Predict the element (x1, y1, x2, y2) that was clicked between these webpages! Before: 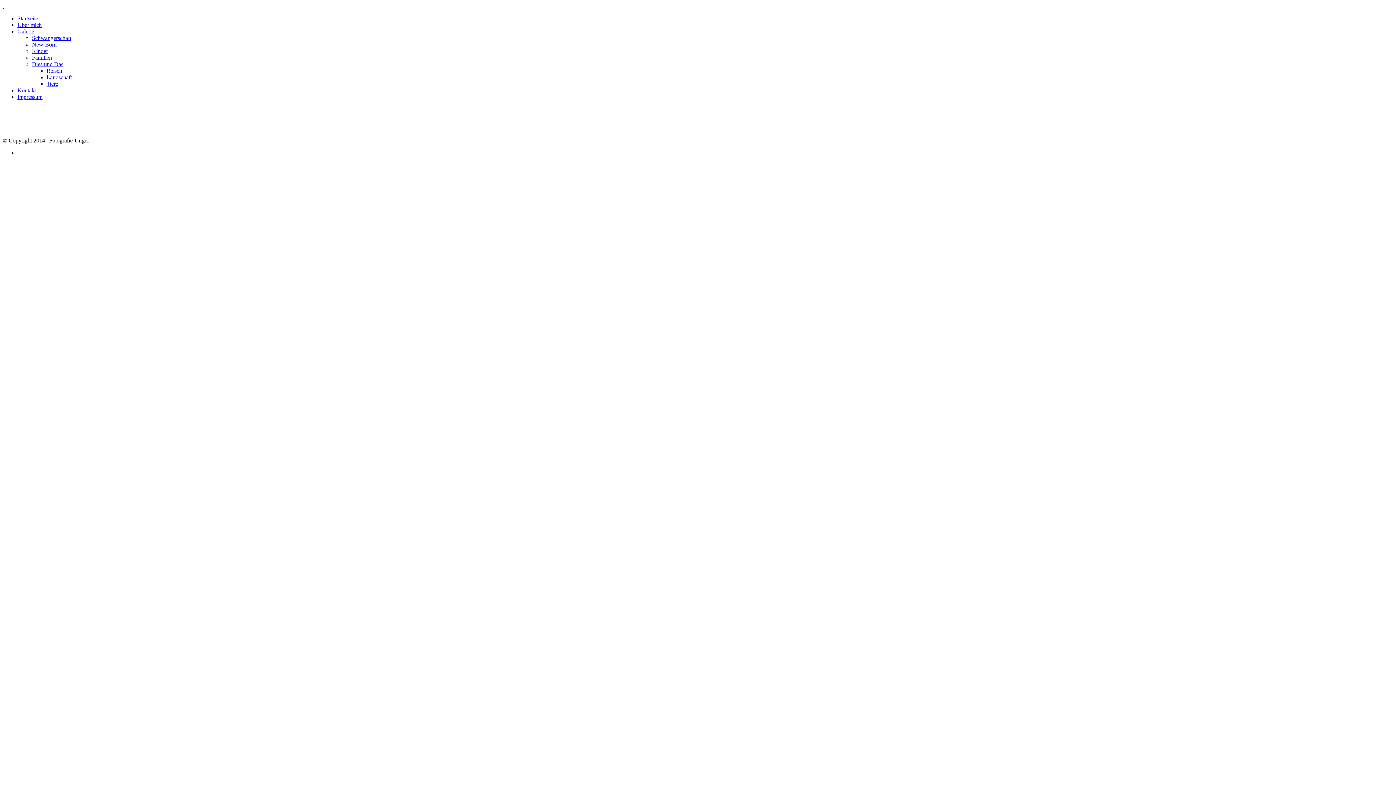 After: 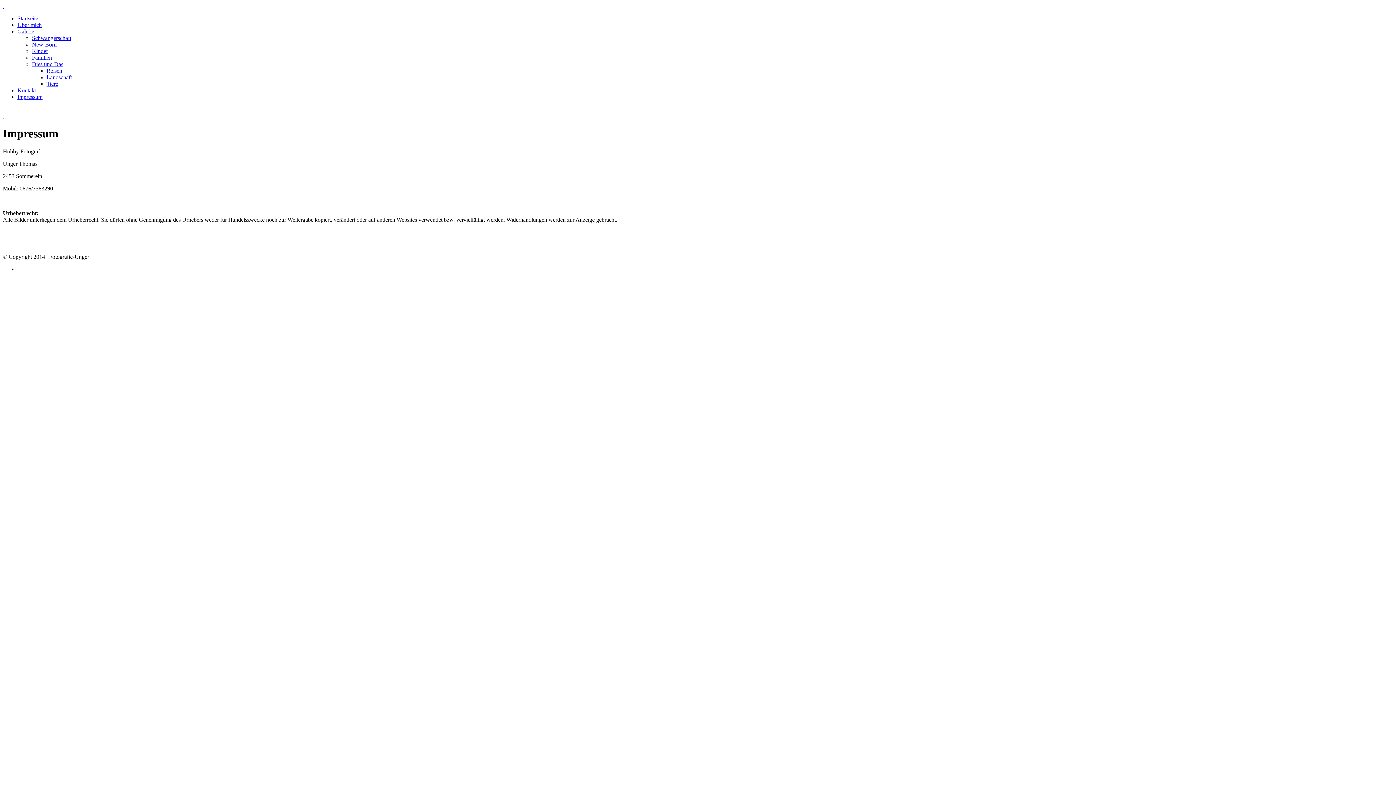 Action: label: Impressum bbox: (17, 93, 42, 100)